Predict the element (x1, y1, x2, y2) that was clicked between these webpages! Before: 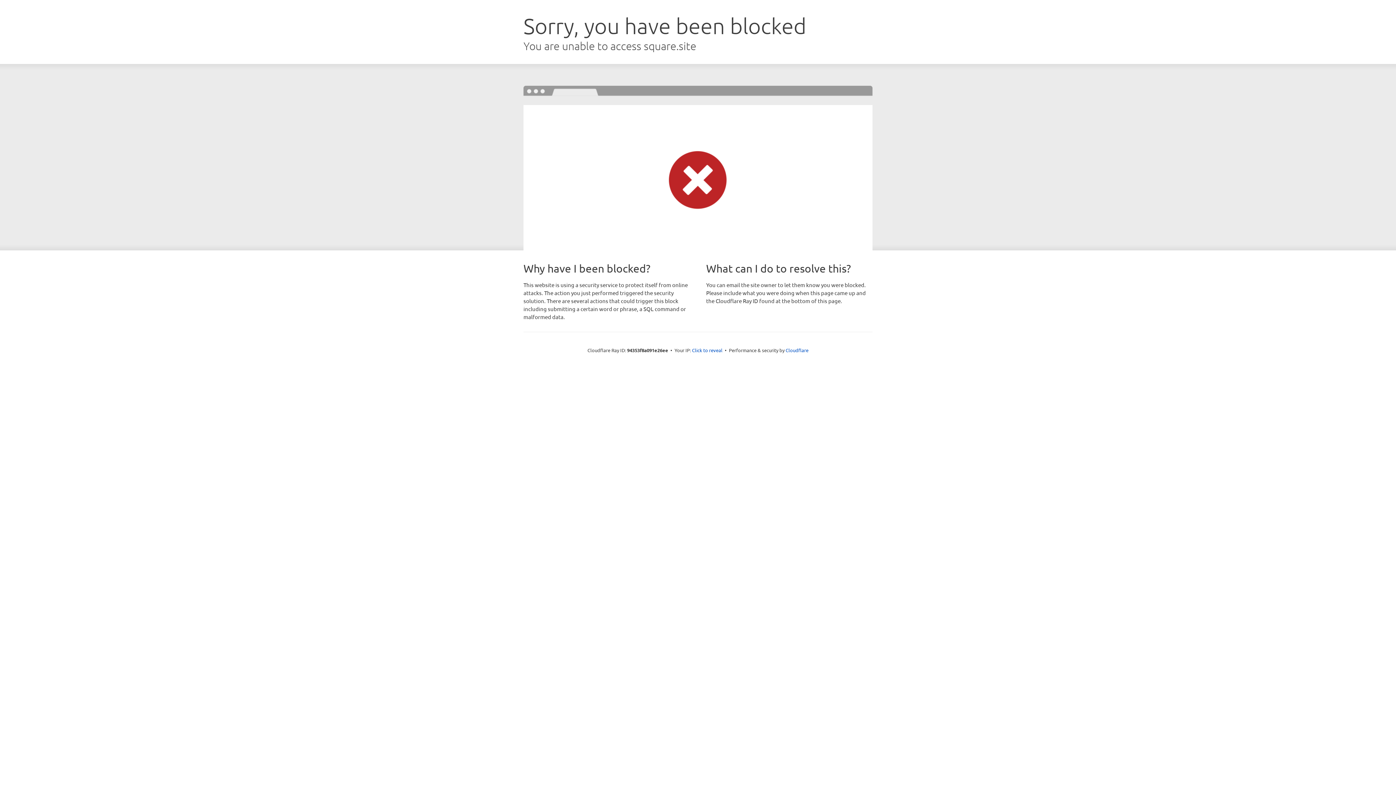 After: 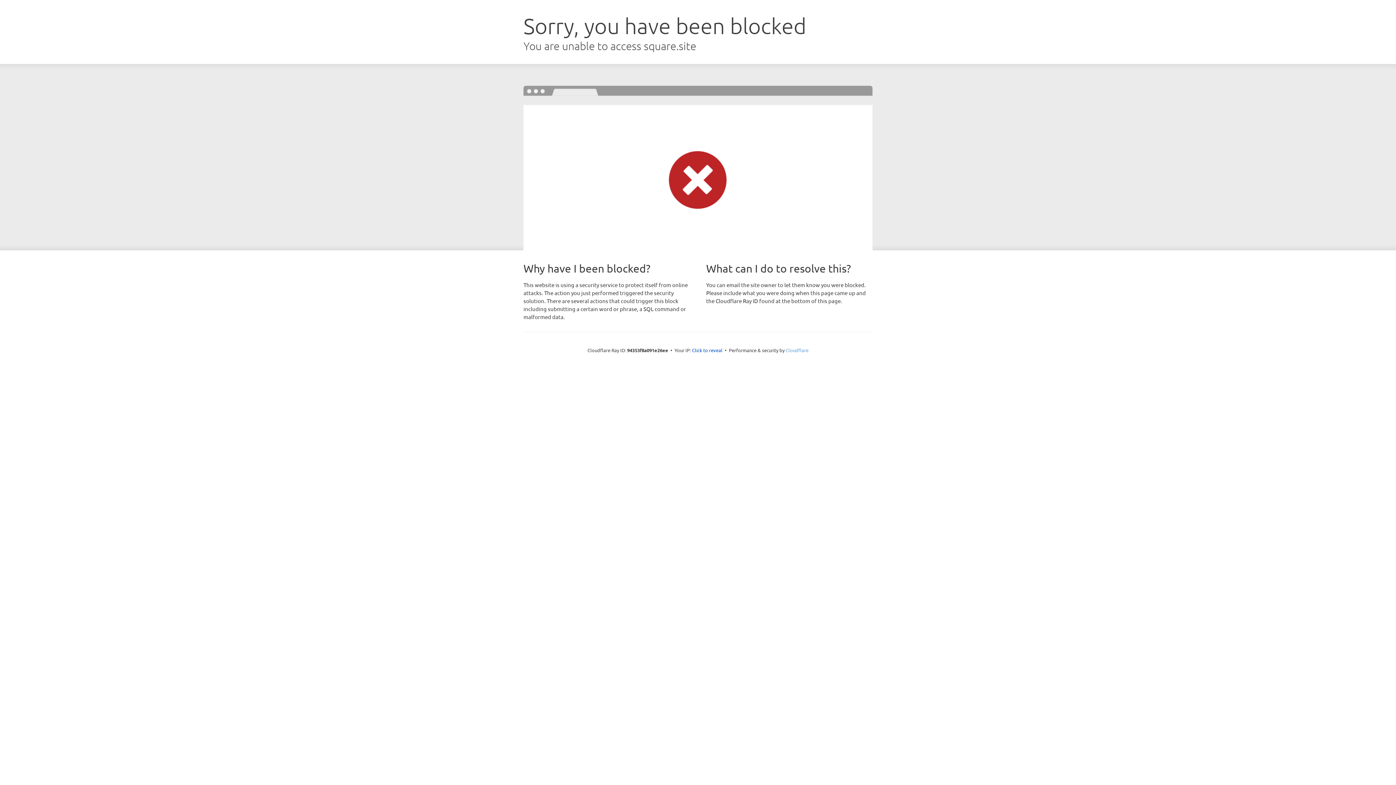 Action: bbox: (785, 347, 808, 353) label: Cloudflare